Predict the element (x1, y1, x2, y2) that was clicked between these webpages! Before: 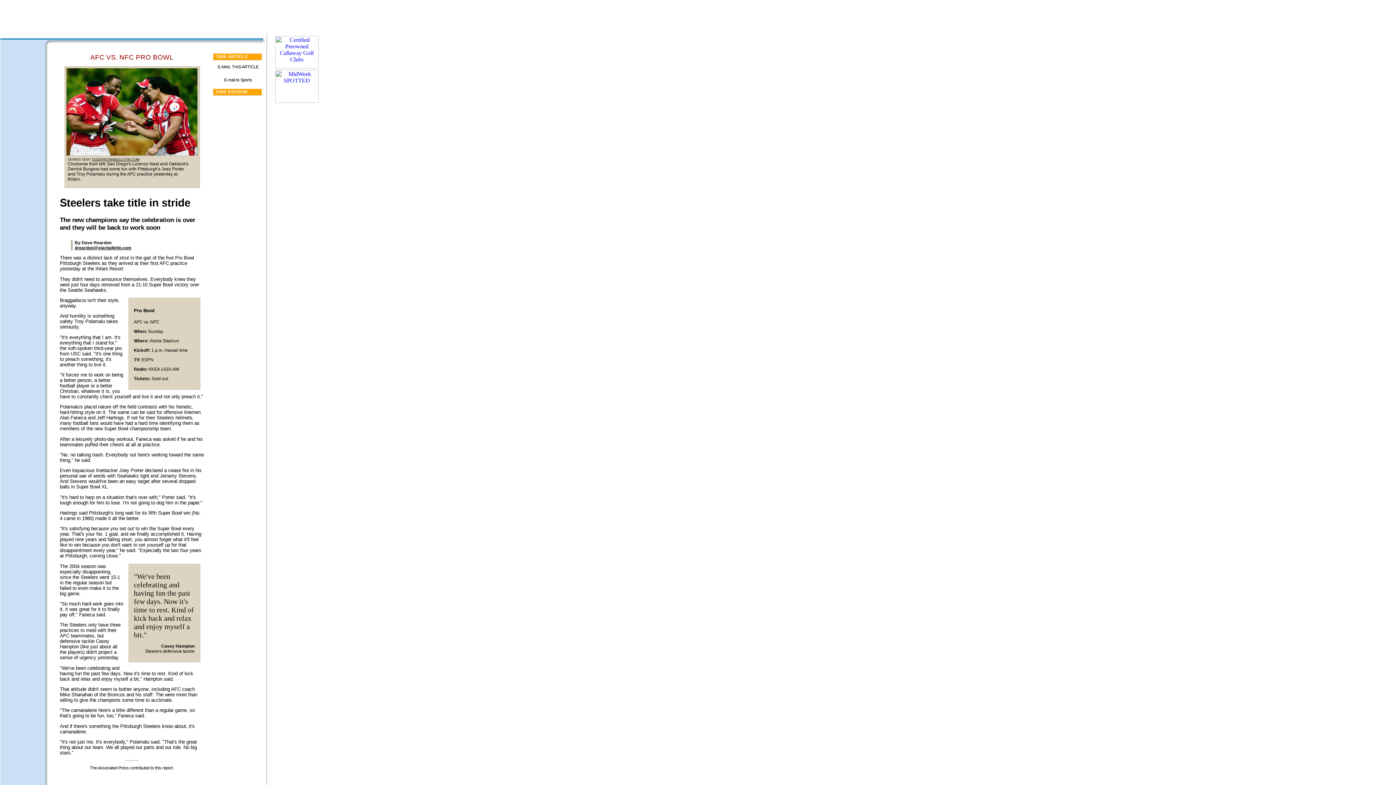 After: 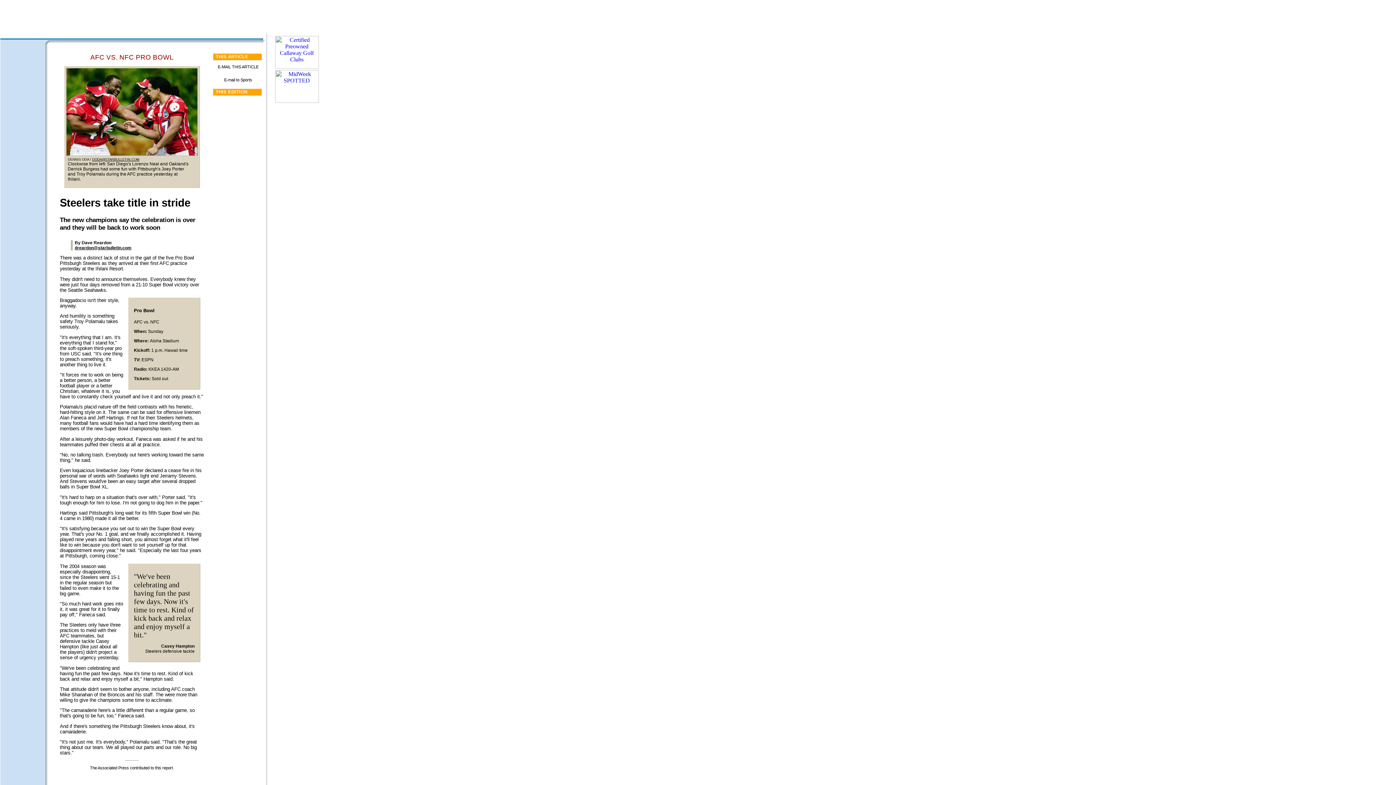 Action: bbox: (92, 157, 139, 161) label: DODA@STARBULLETIN.COM